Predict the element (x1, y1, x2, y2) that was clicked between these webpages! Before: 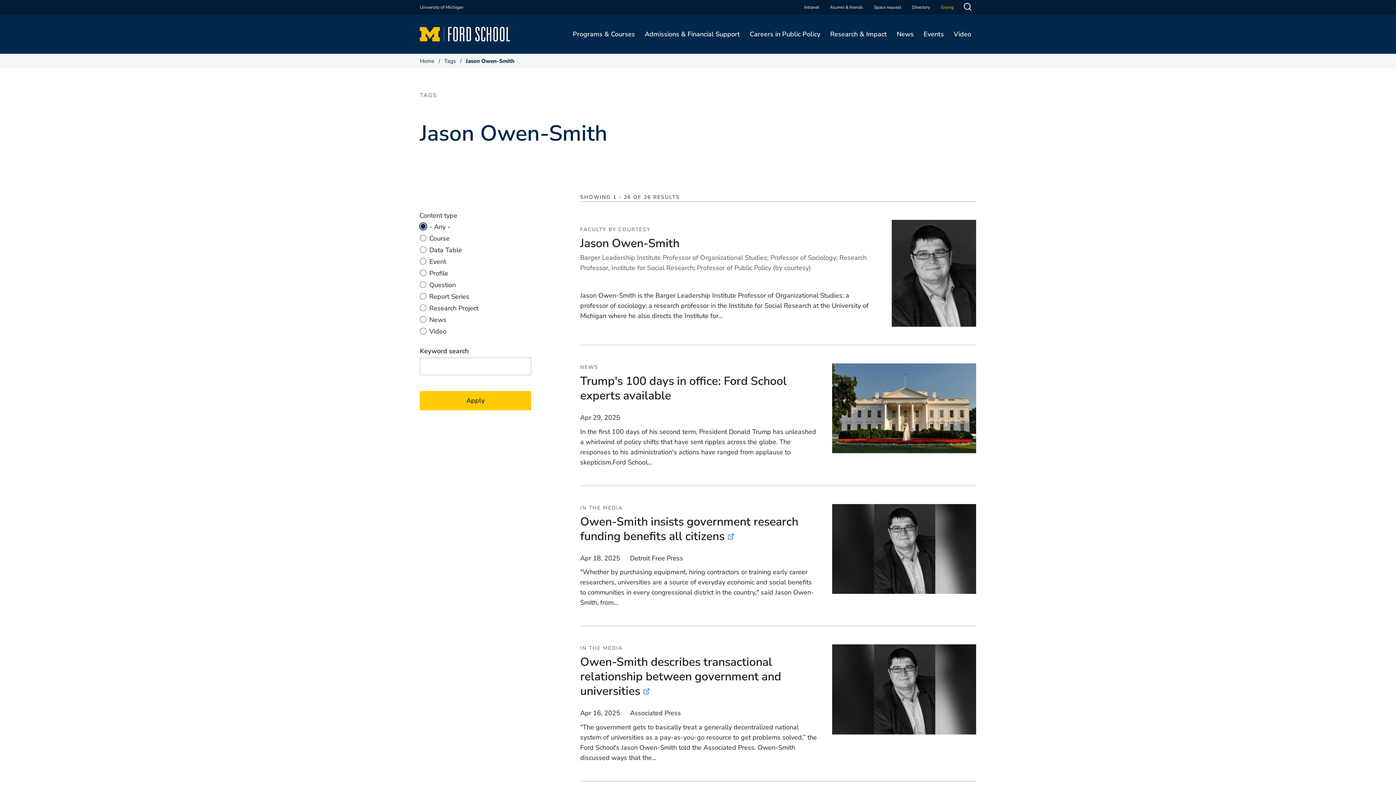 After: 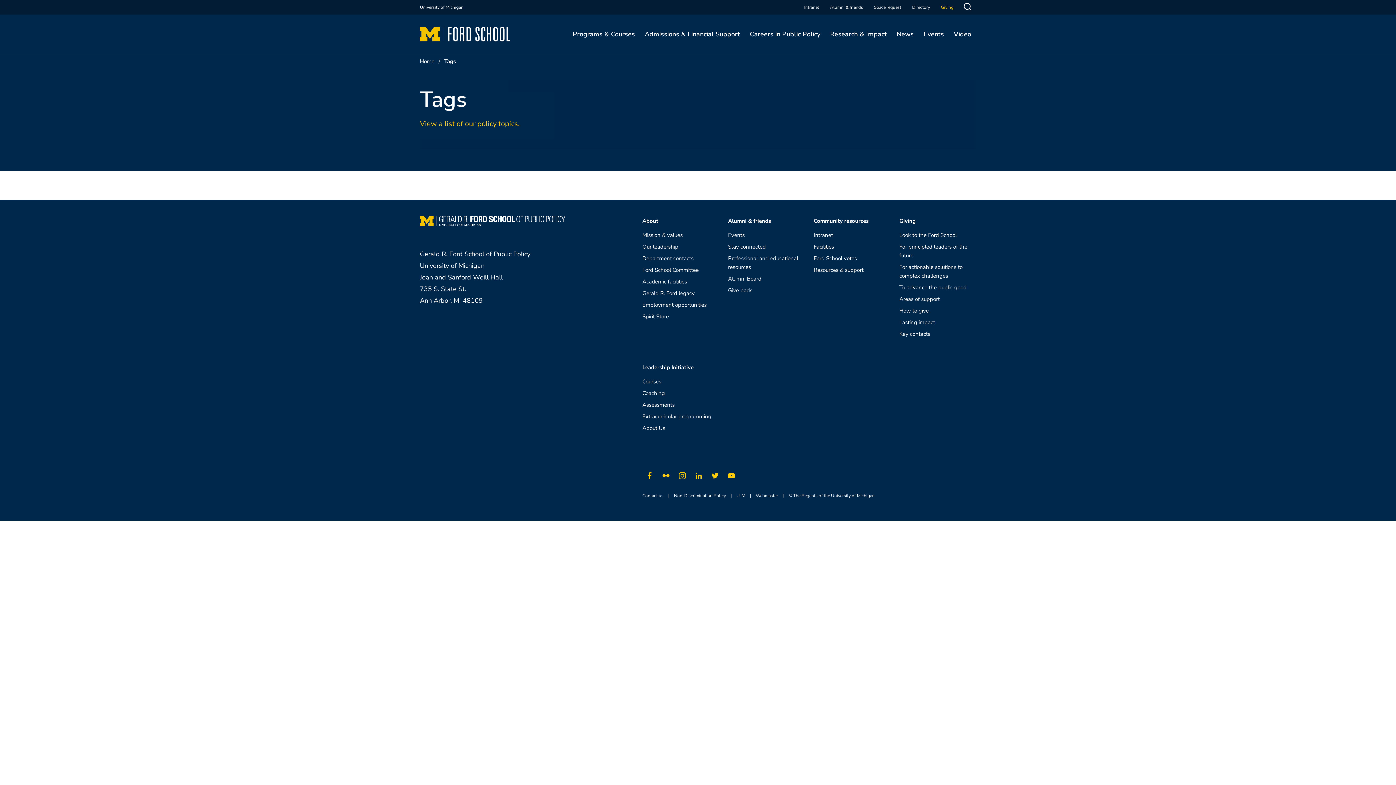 Action: label: Tags bbox: (444, 57, 456, 64)